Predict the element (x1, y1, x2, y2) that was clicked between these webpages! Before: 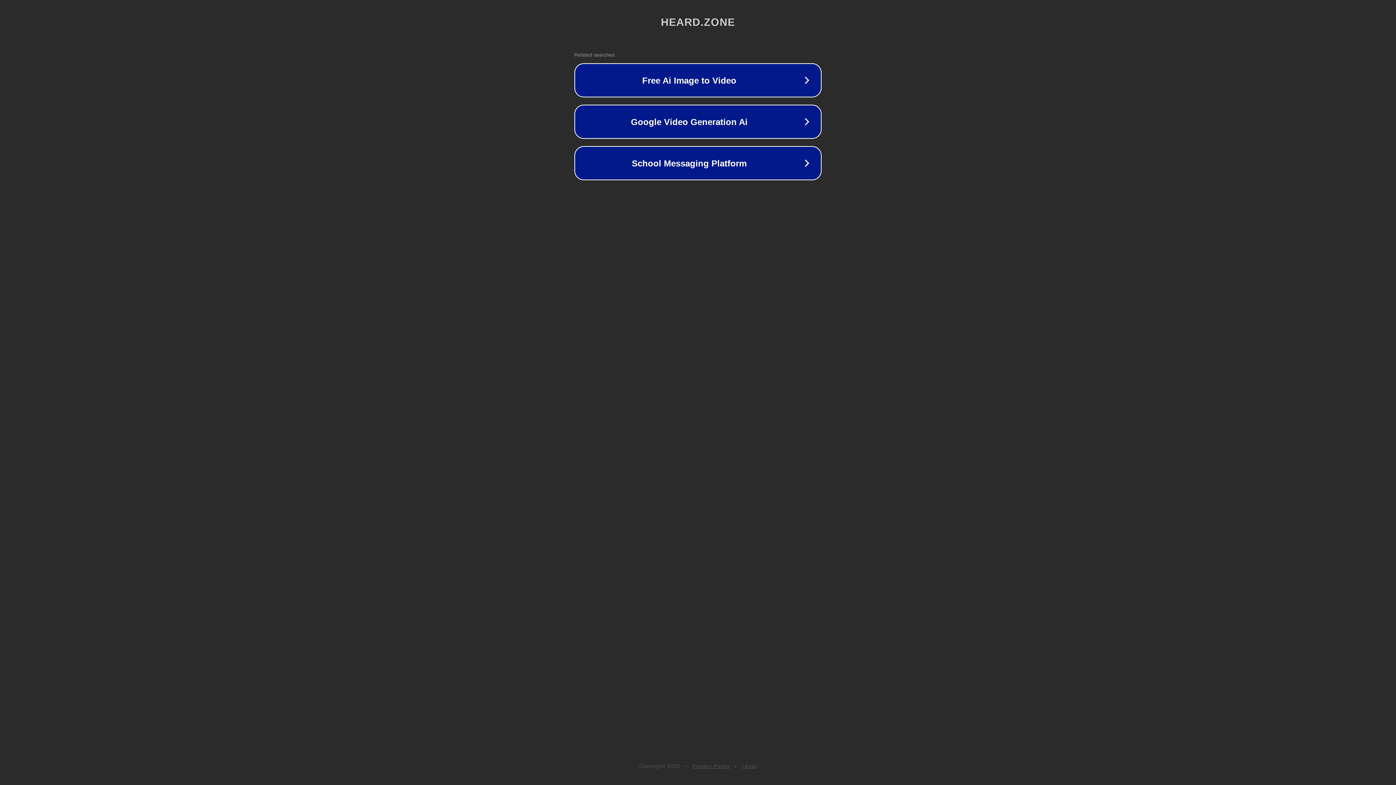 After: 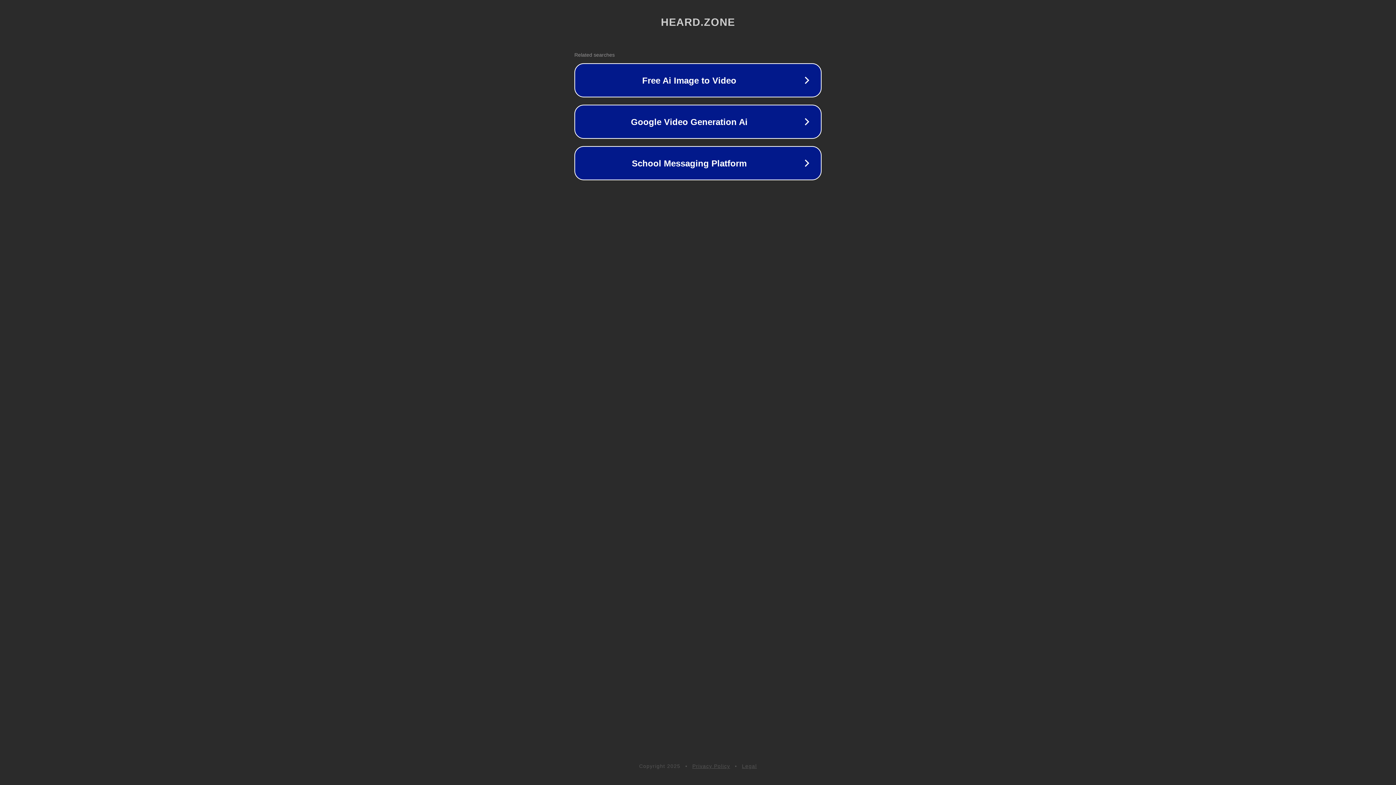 Action: label: Privacy Policy bbox: (692, 763, 730, 769)